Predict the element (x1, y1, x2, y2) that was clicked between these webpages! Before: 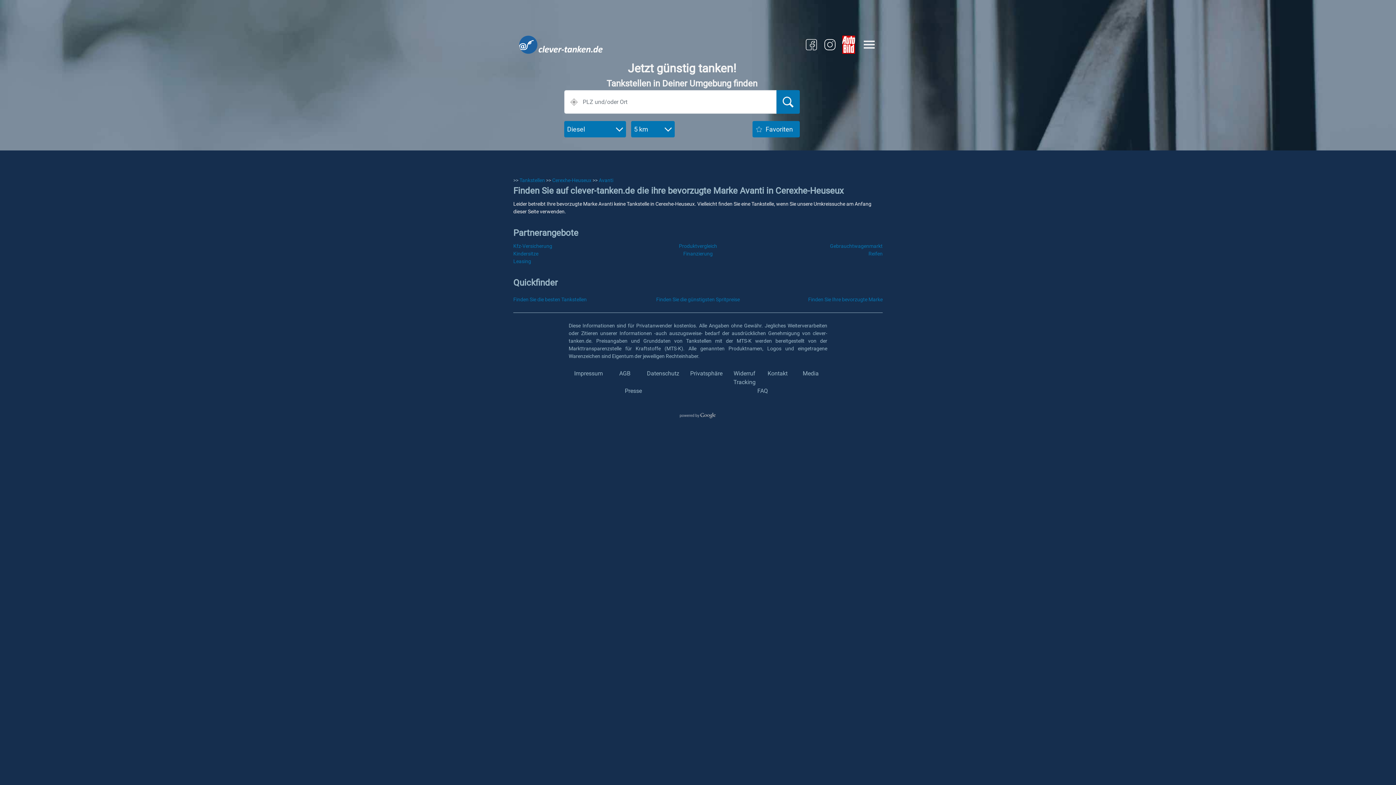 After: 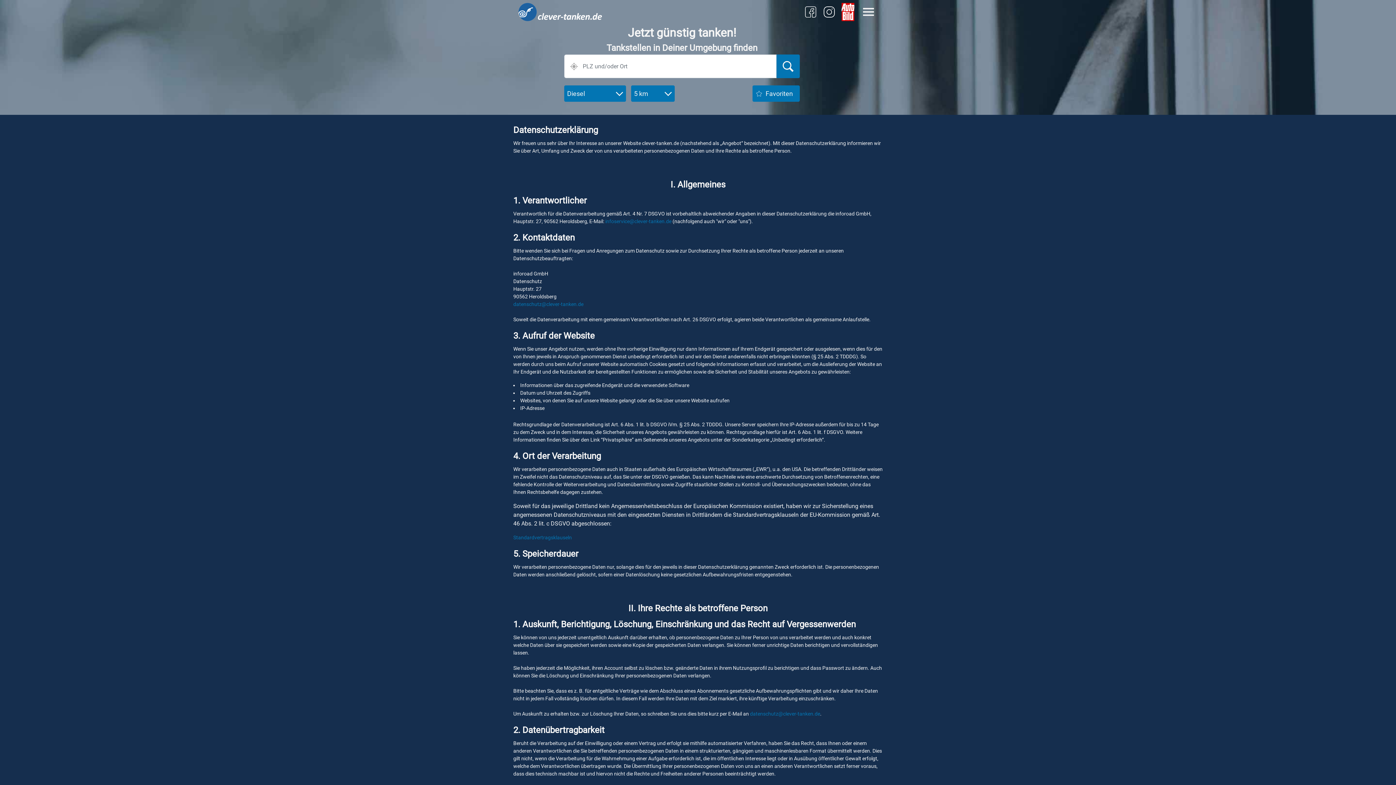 Action: label: Datenschutz bbox: (647, 370, 679, 377)